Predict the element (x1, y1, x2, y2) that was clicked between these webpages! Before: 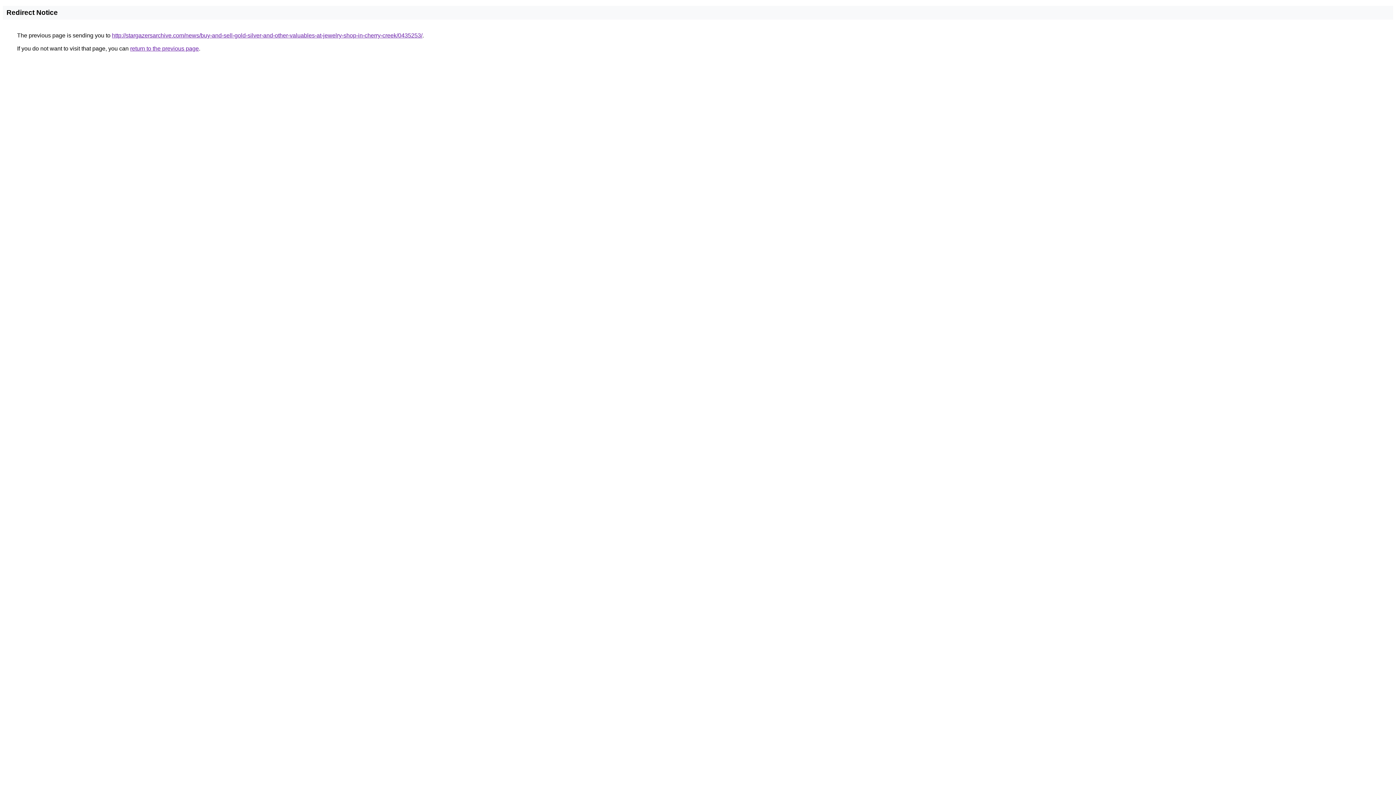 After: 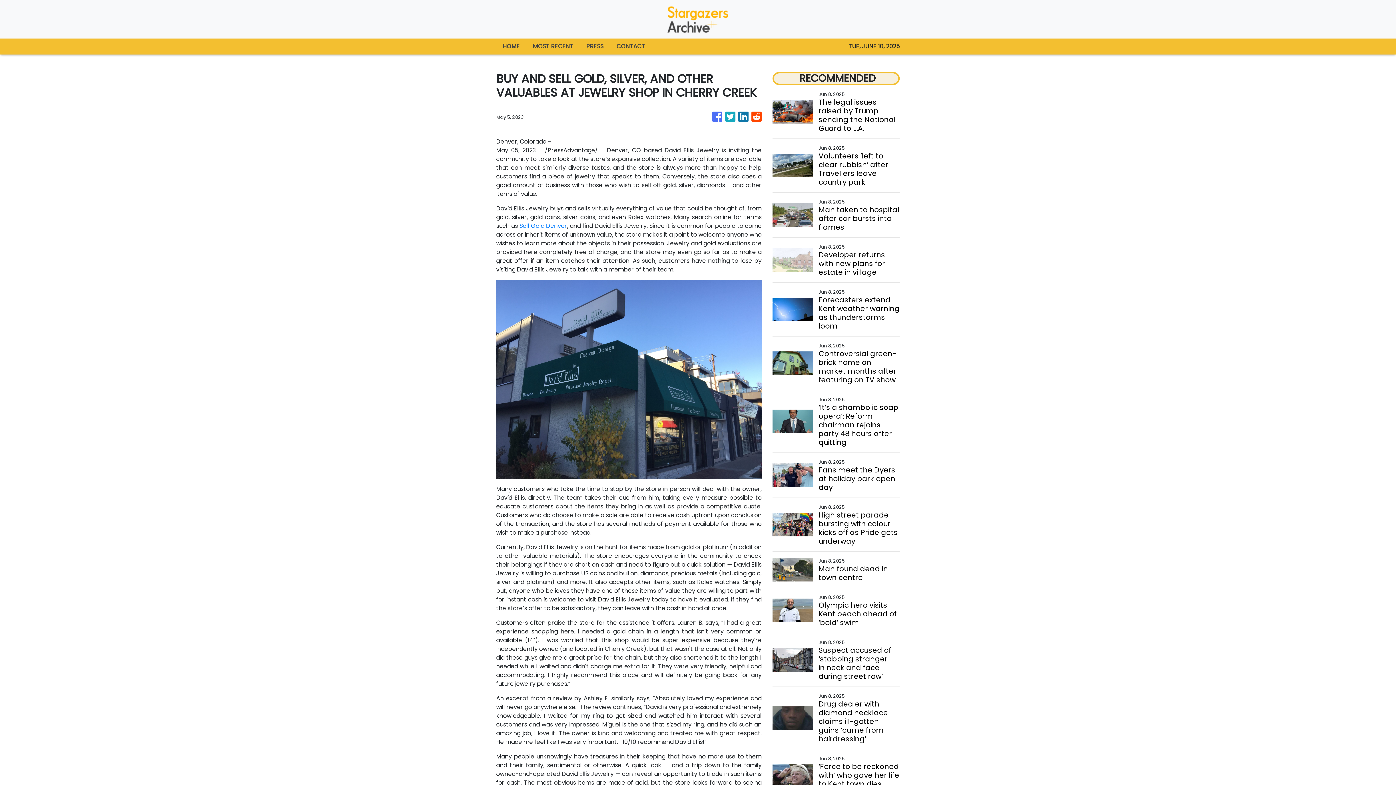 Action: bbox: (112, 32, 422, 38) label: http://stargazersarchive.com/news/buy-and-sell-gold-silver-and-other-valuables-at-jewelry-shop-in-cherry-creek/0435253/